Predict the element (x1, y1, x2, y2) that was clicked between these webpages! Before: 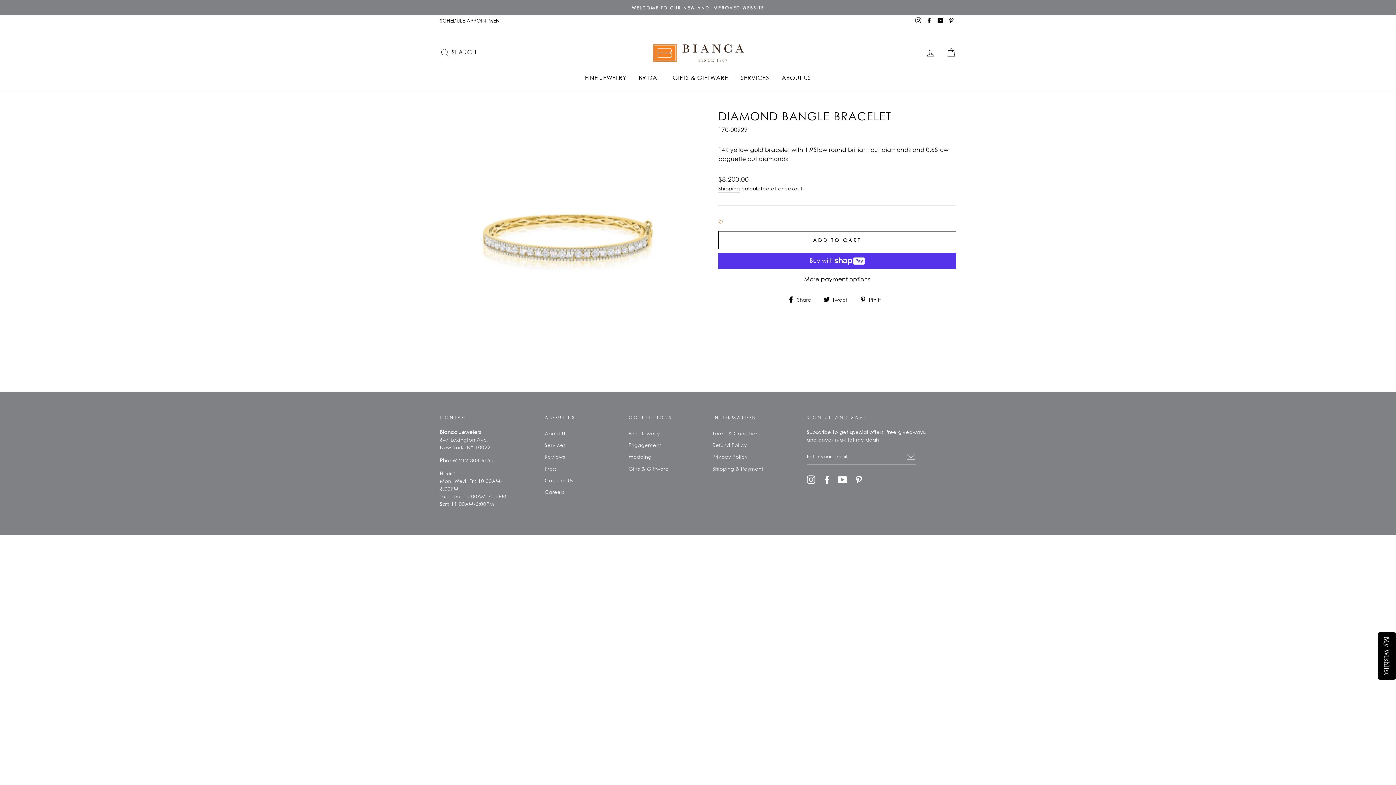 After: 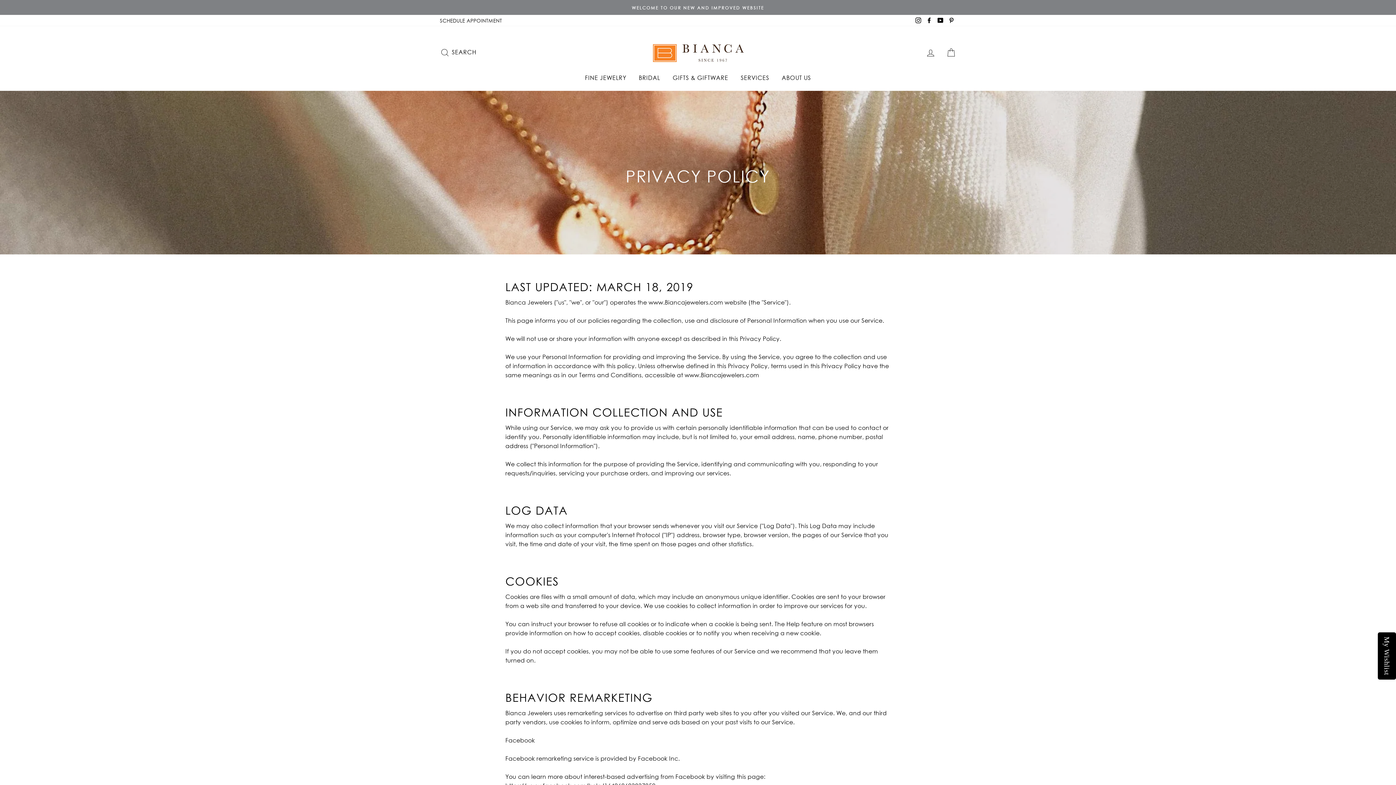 Action: bbox: (712, 451, 747, 462) label: Privacy Policy